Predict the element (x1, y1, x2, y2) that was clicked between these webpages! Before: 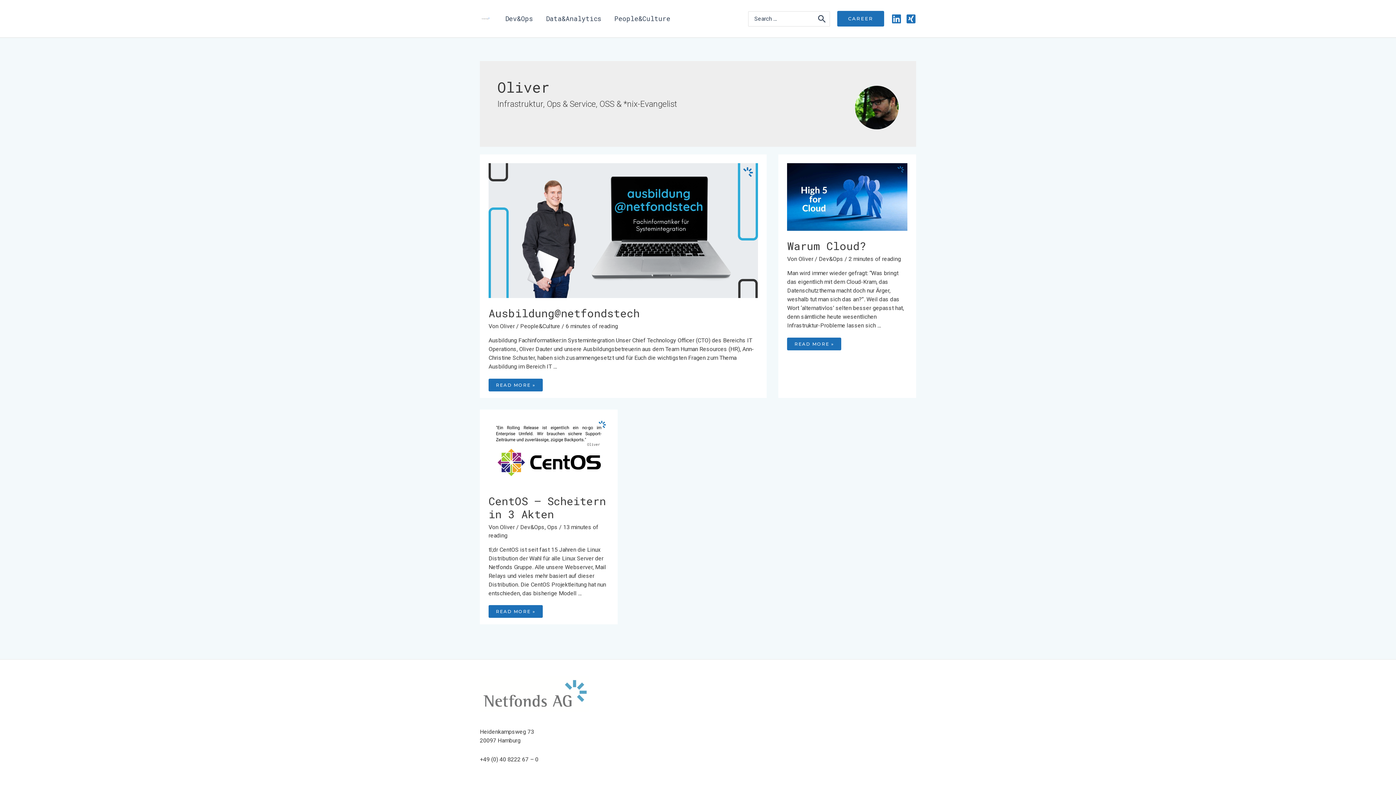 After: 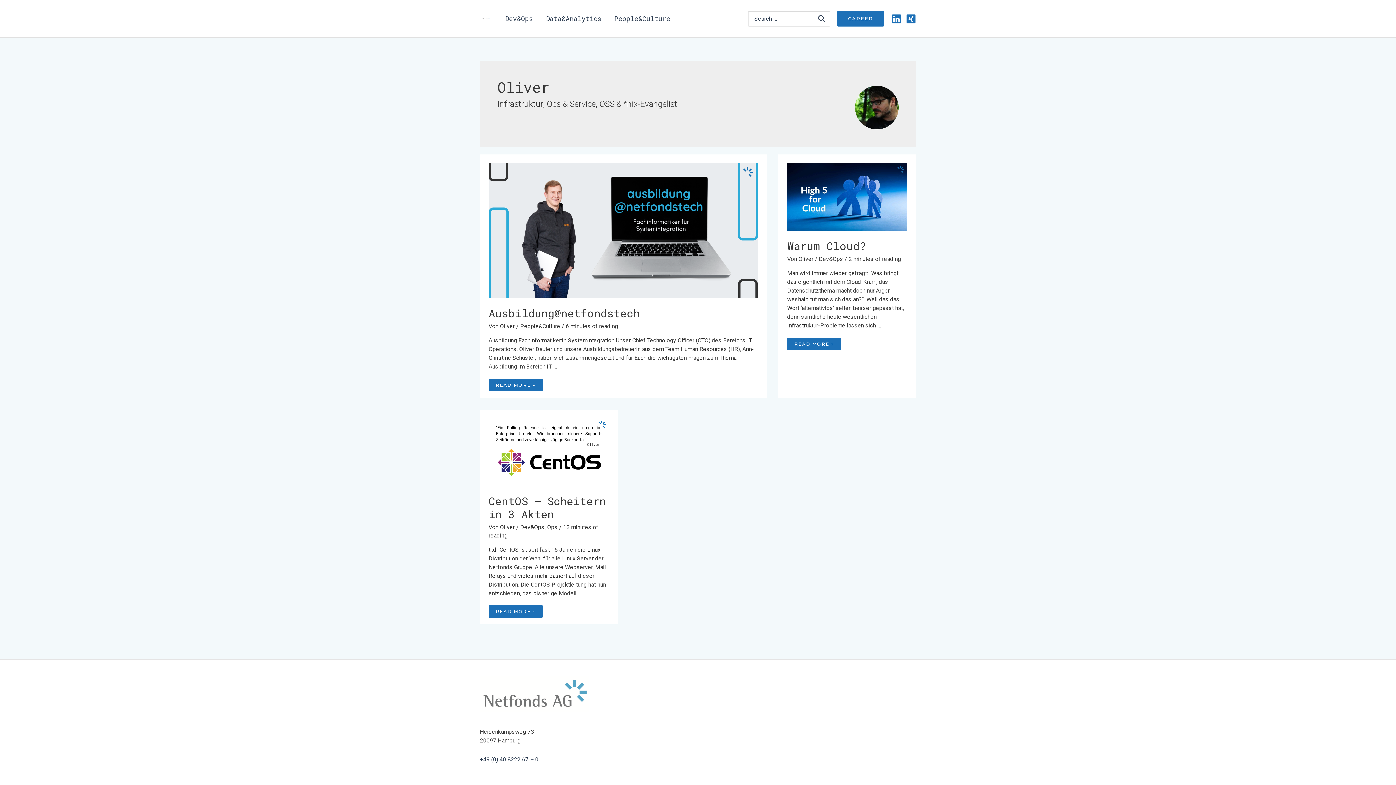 Action: label: +49 (0) 40 8222 67 – 0 bbox: (480, 756, 538, 763)